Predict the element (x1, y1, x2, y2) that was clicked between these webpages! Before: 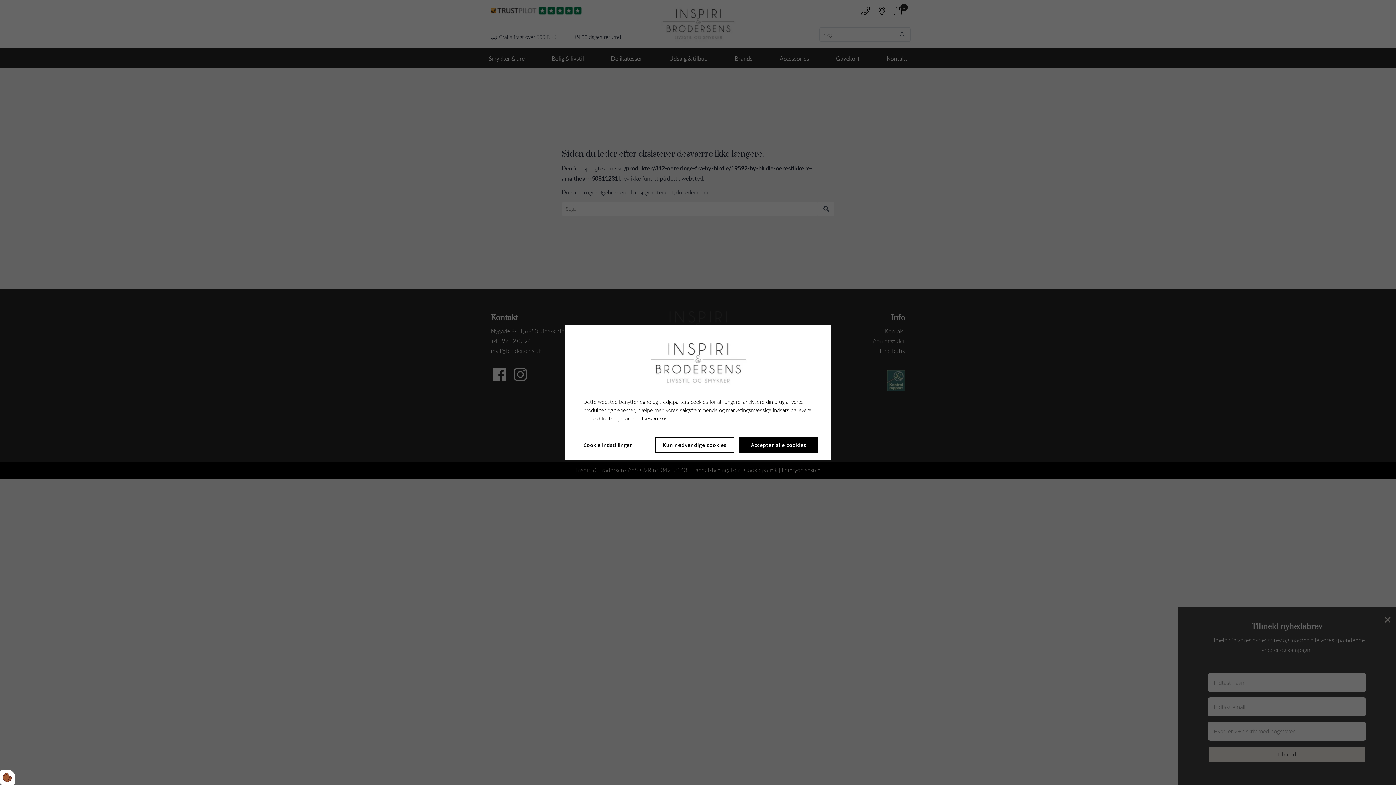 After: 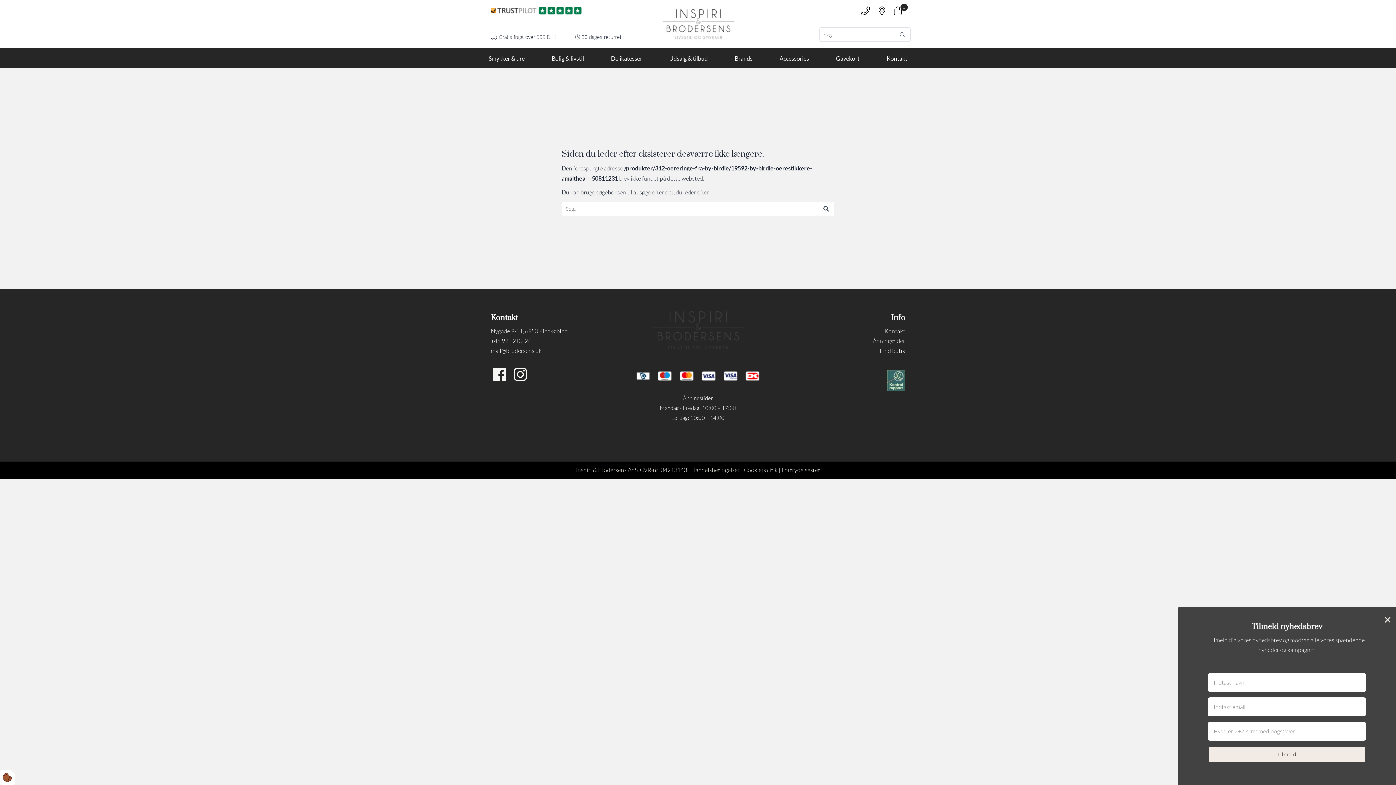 Action: bbox: (655, 437, 734, 453) label: Accepter kun nødvendige cookies